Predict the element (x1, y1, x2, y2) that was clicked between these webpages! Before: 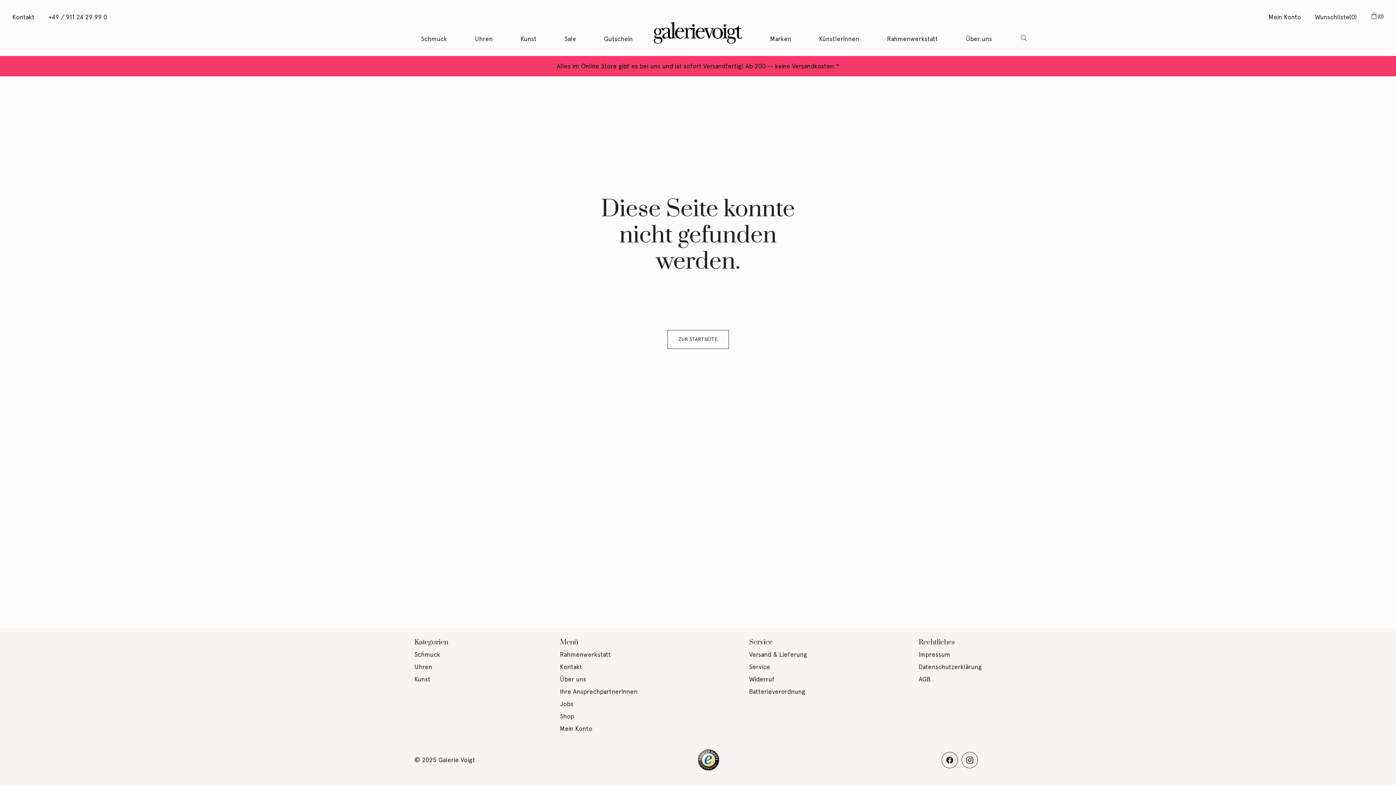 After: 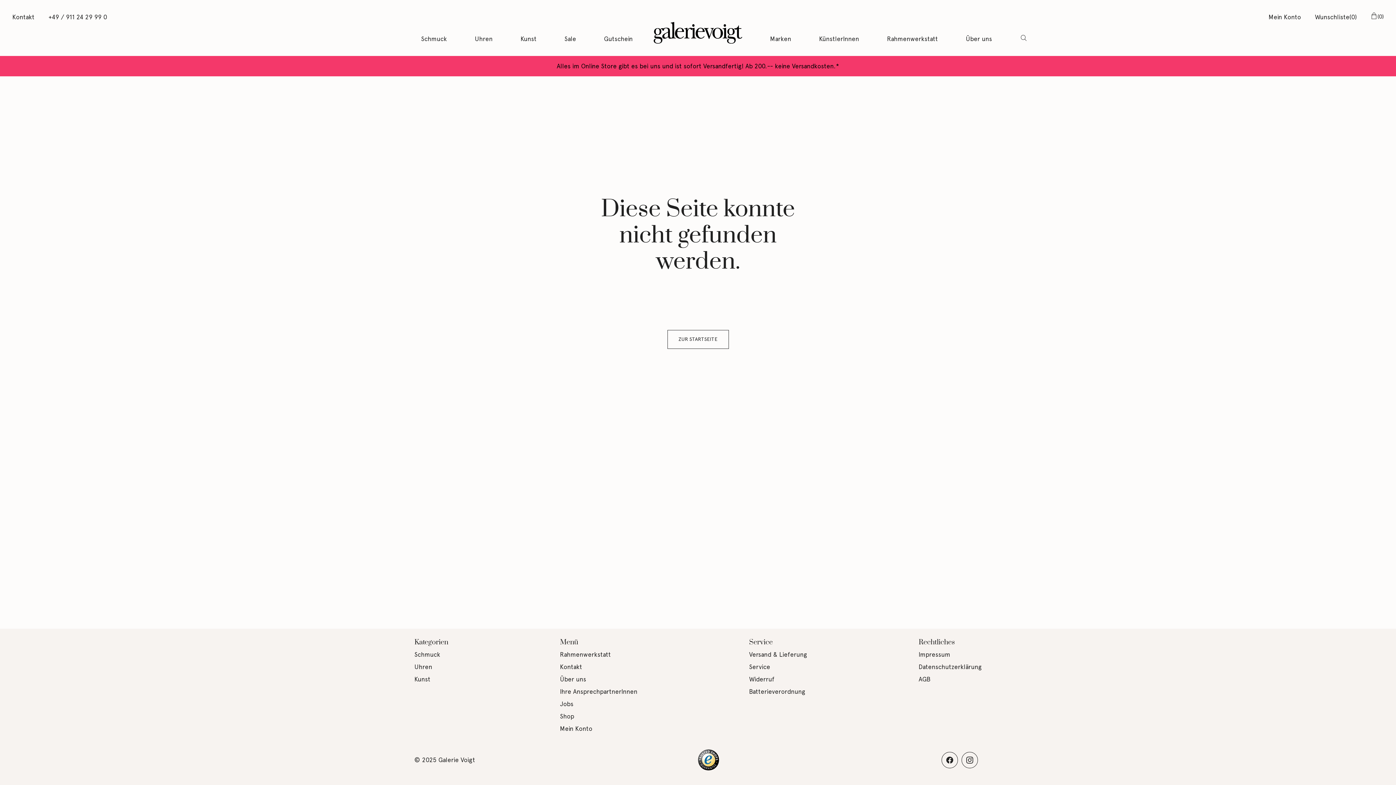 Action: bbox: (698, 749, 719, 770)